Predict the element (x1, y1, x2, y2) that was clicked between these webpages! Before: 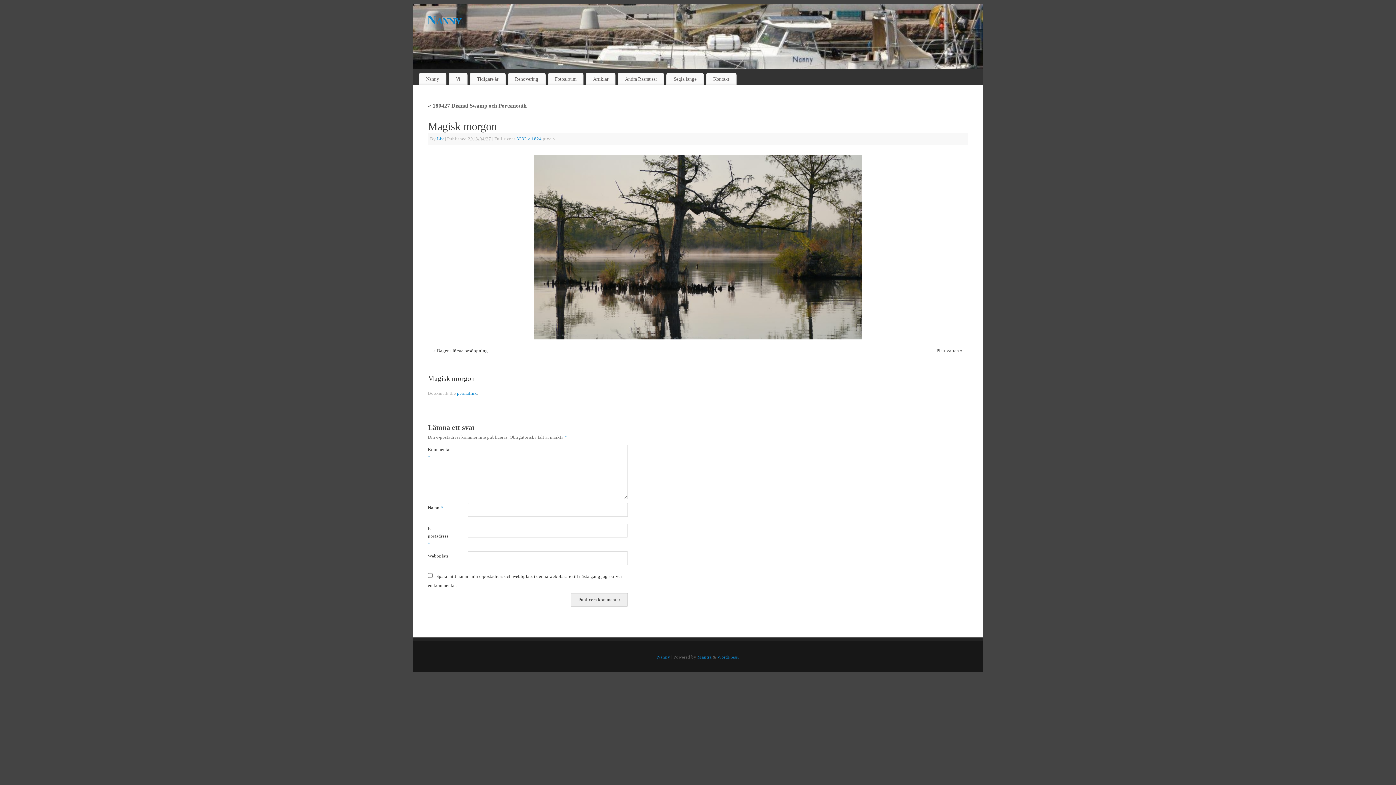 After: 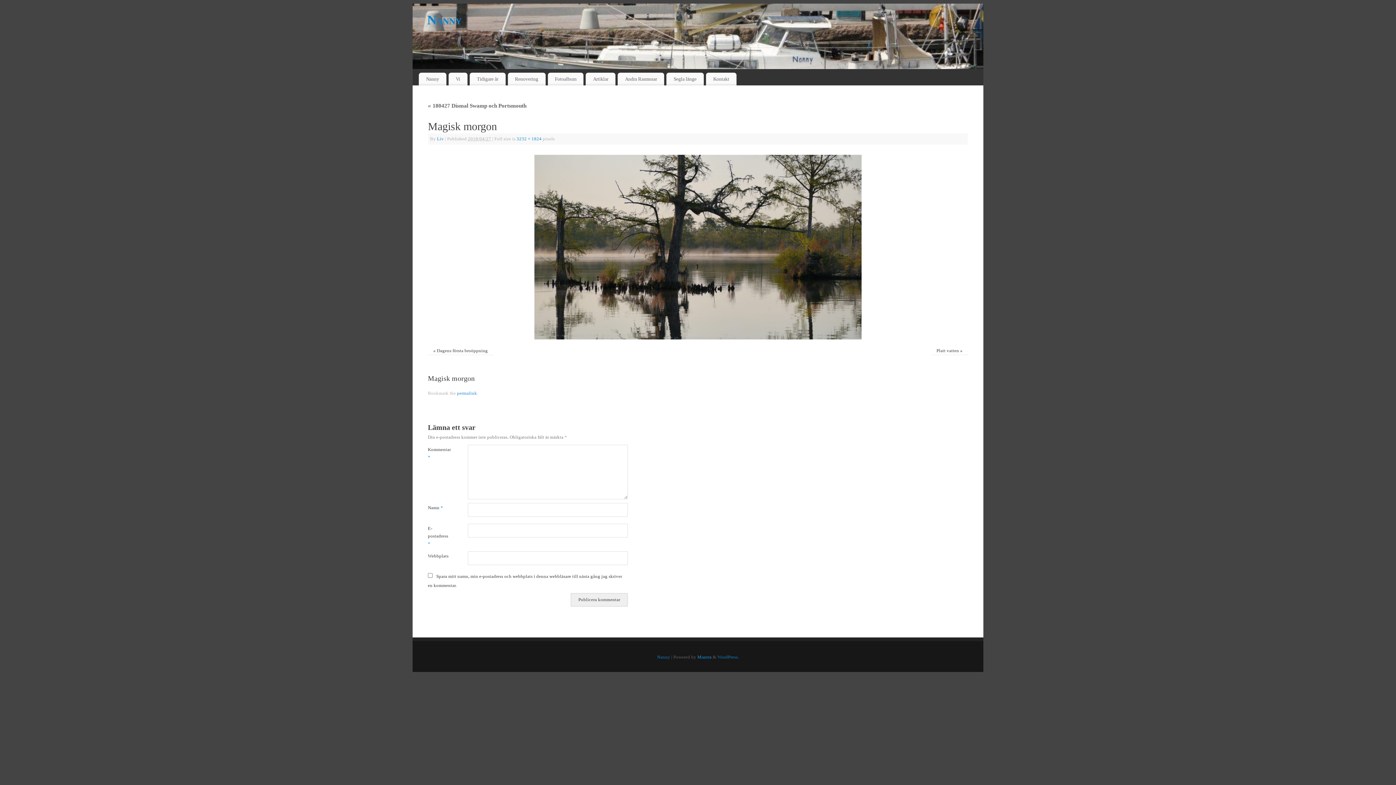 Action: bbox: (697, 655, 711, 660) label: Mantra